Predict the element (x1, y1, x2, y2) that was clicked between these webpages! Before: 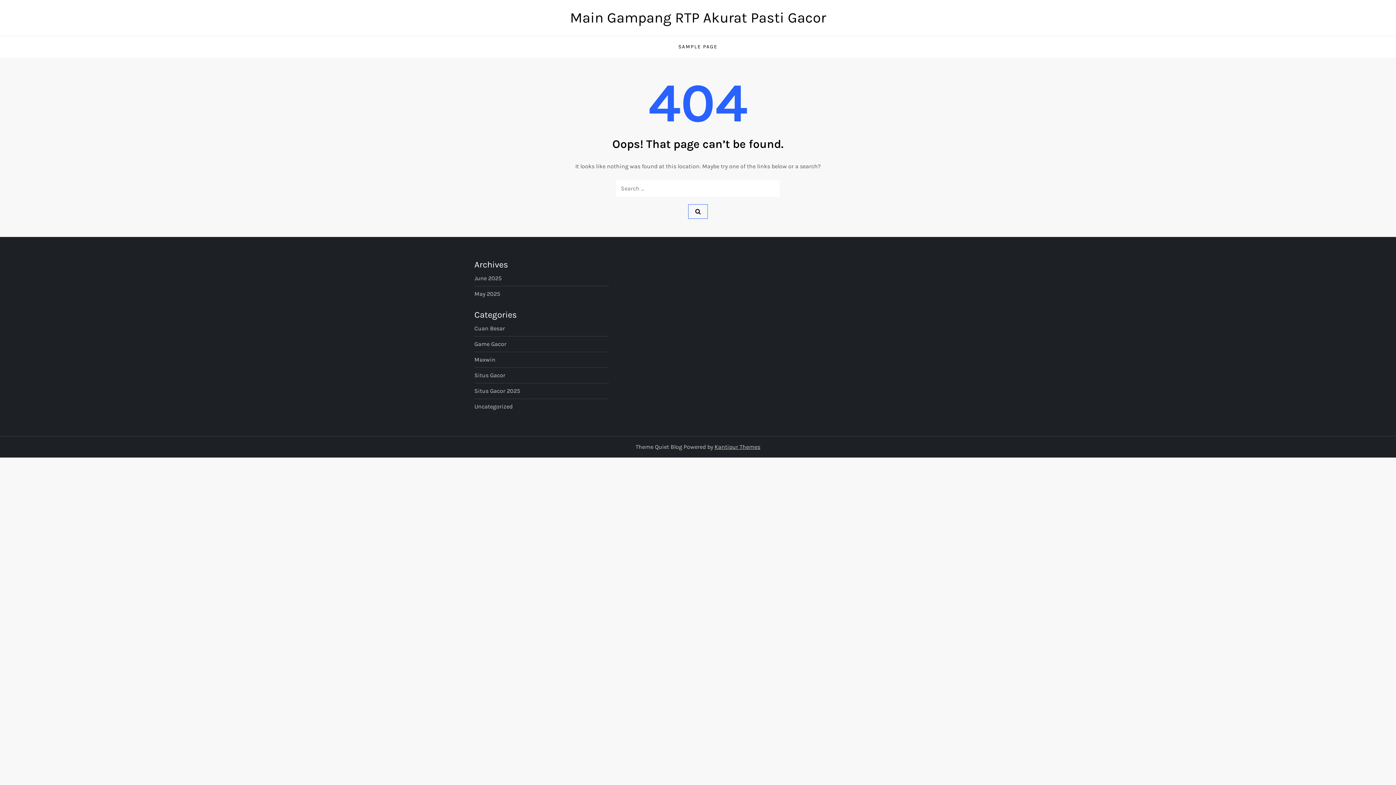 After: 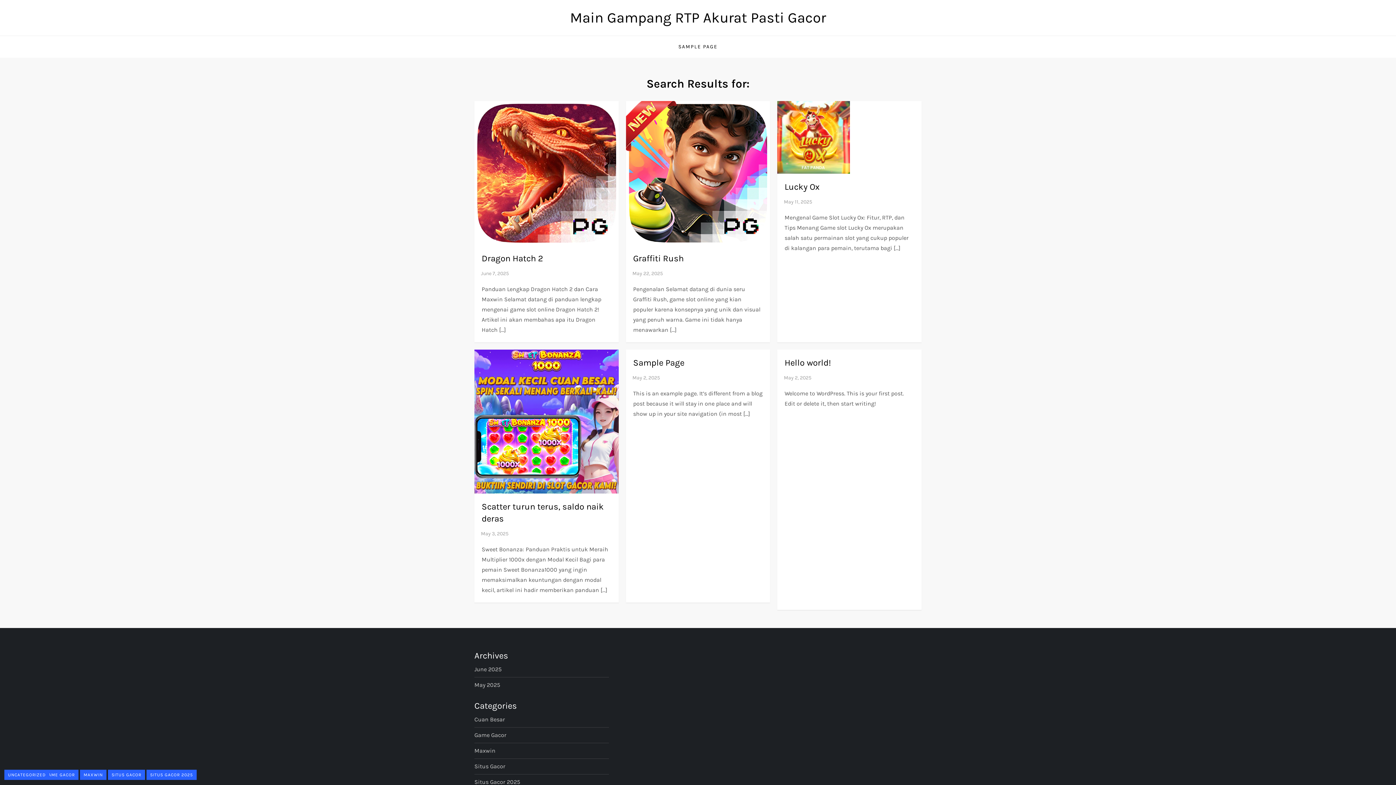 Action: bbox: (688, 204, 708, 218)